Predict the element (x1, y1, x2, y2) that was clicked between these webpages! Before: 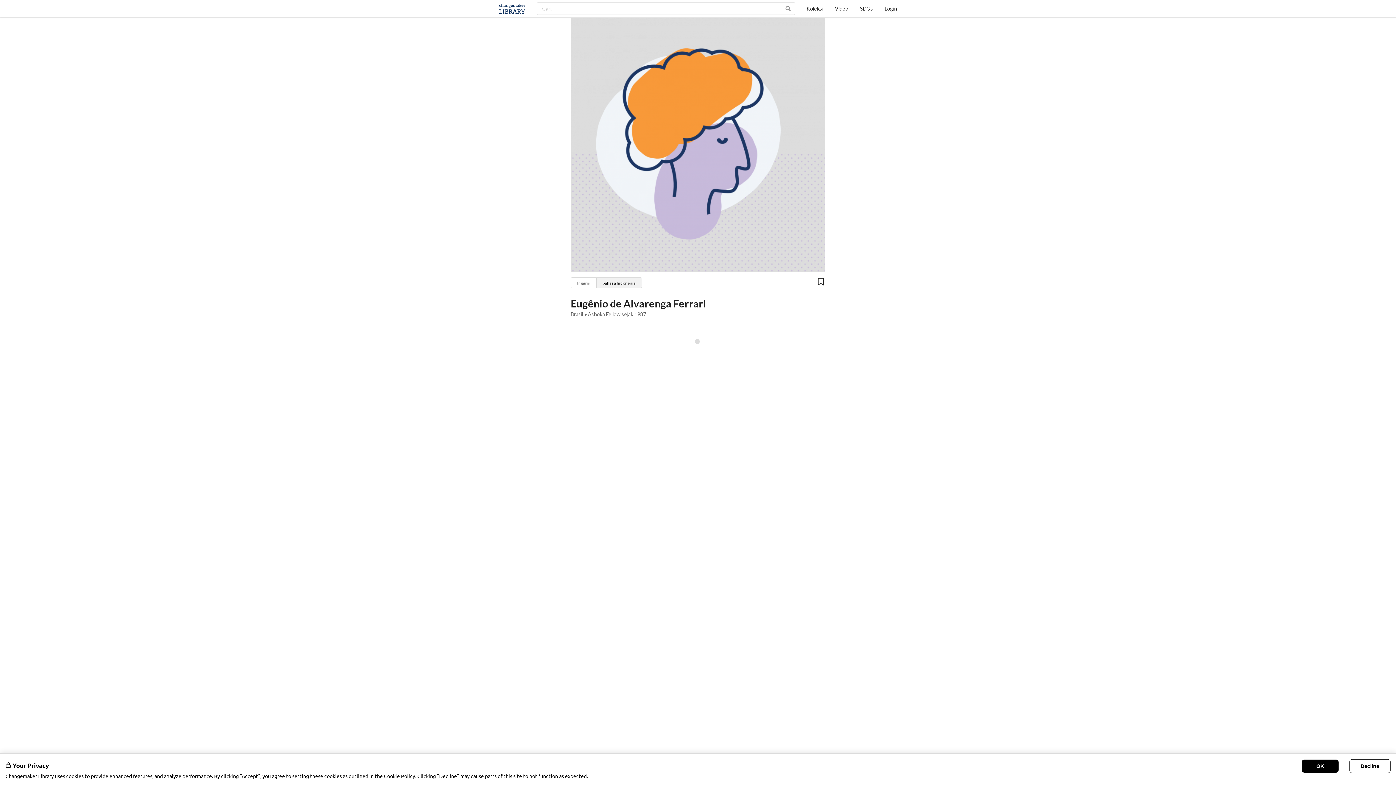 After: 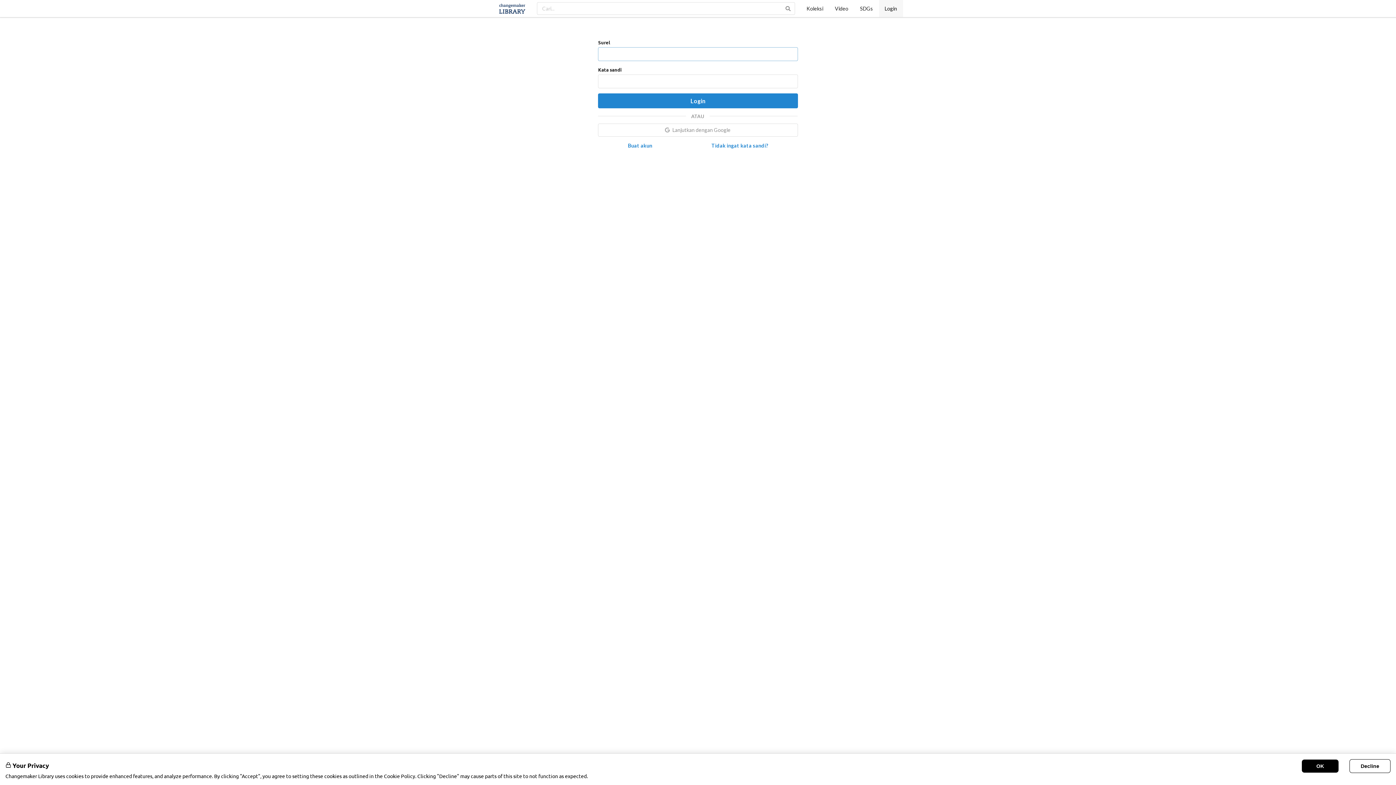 Action: bbox: (879, 0, 903, 17) label: Login